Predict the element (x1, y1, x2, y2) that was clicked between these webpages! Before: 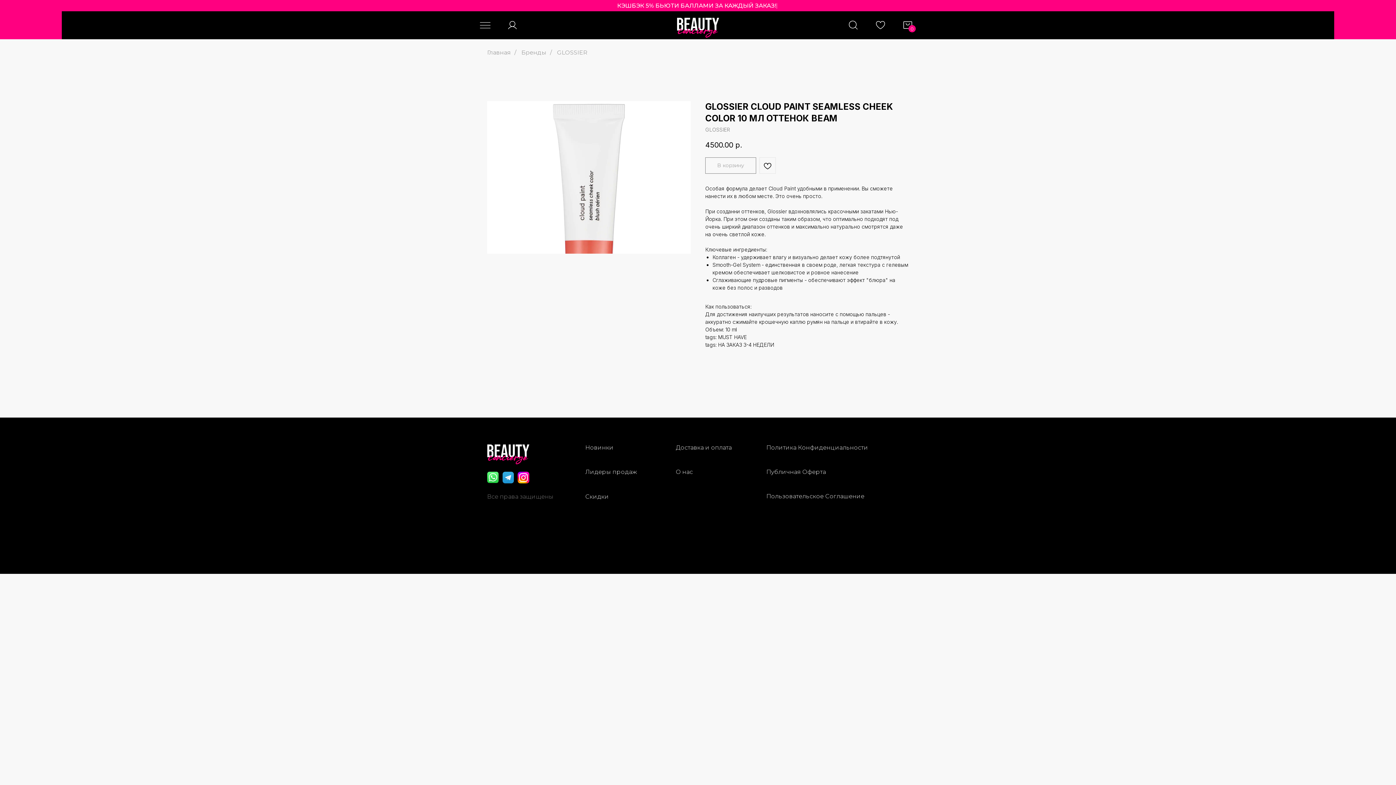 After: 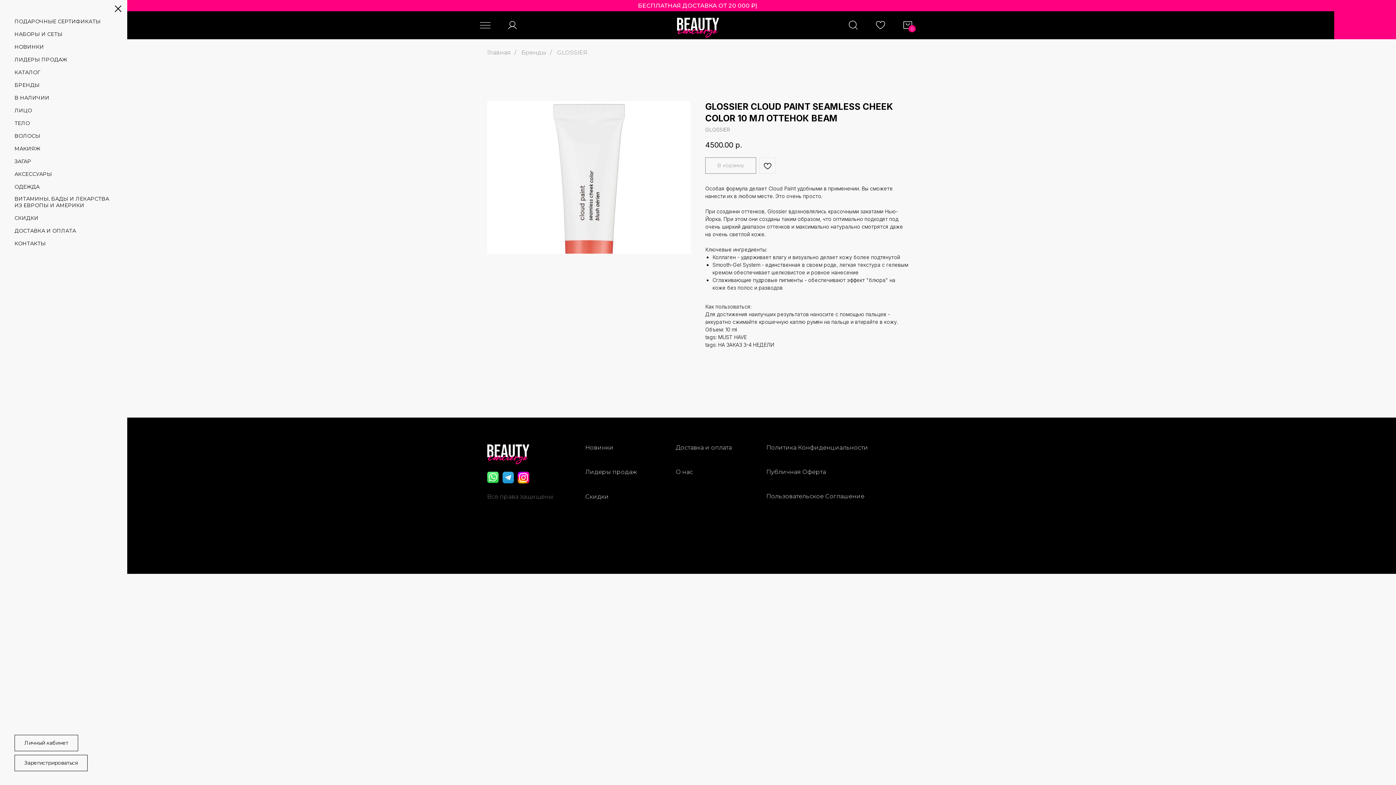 Action: bbox: (480, 22, 490, 28)